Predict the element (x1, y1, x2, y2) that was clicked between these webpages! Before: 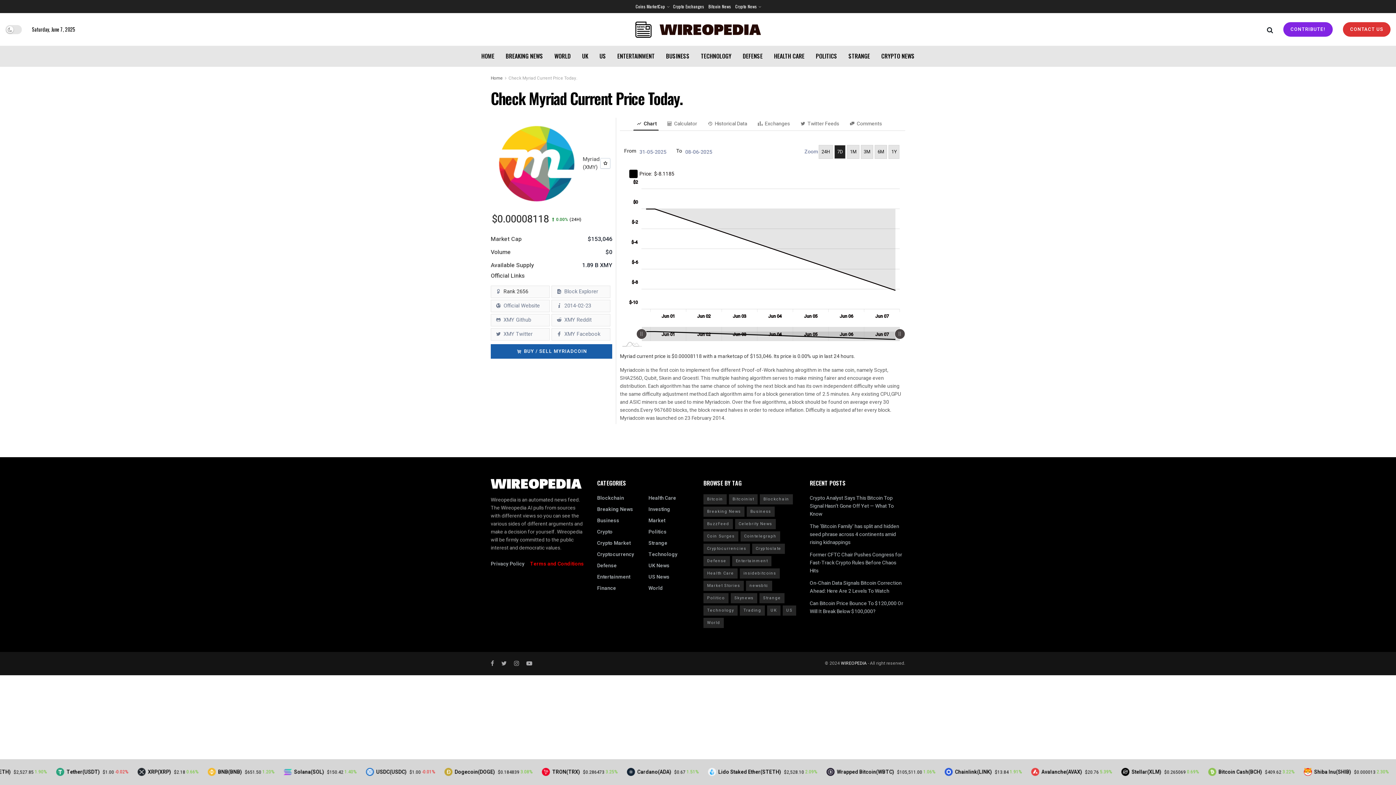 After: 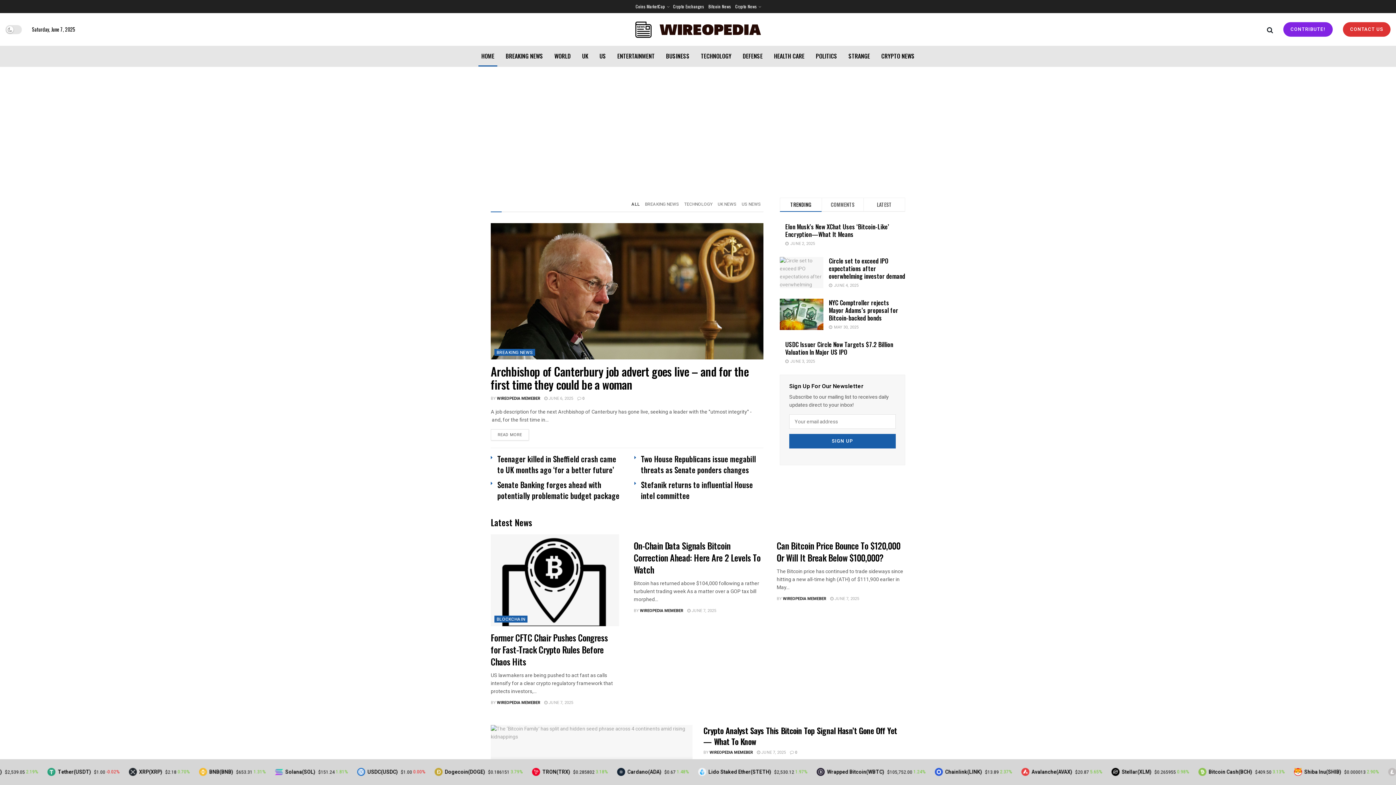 Action: bbox: (490, 74, 502, 81) label: Home